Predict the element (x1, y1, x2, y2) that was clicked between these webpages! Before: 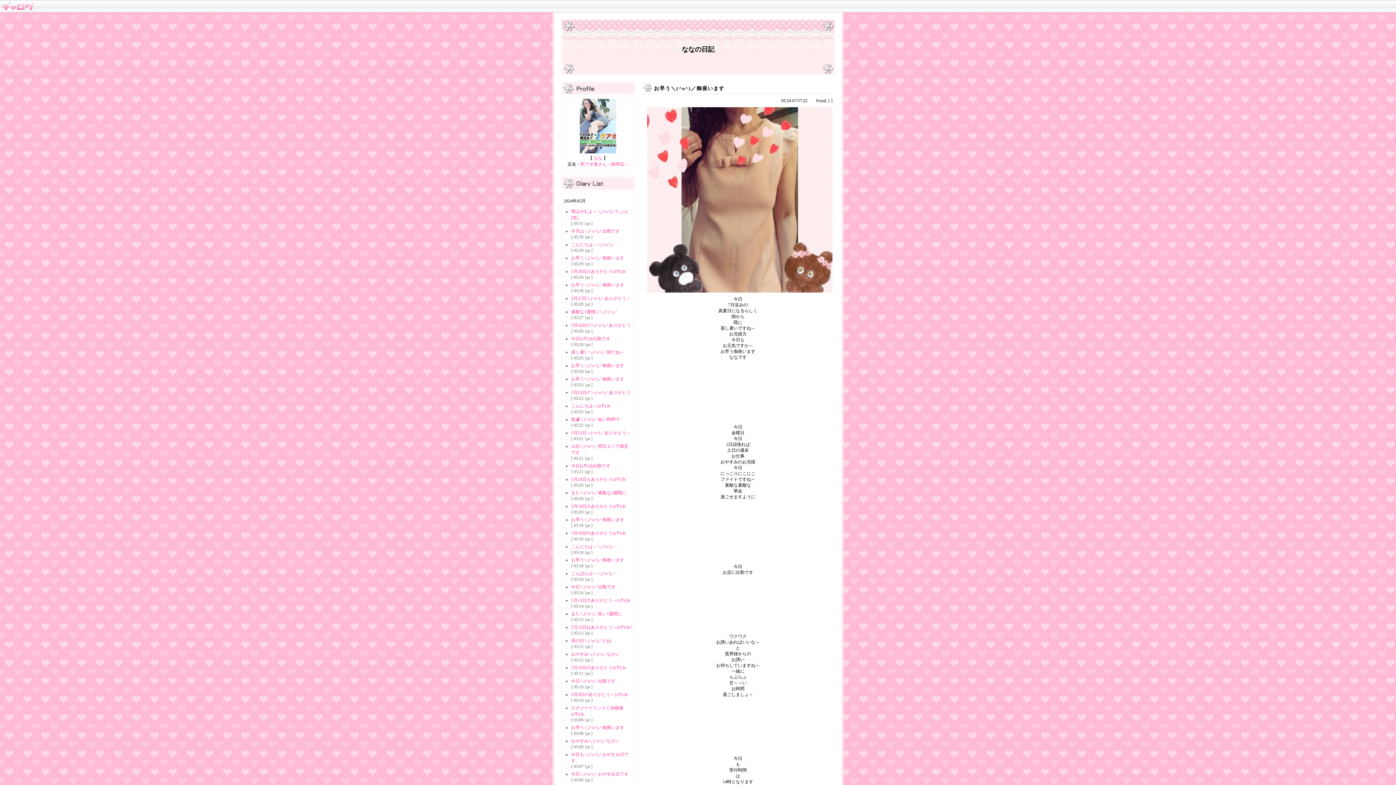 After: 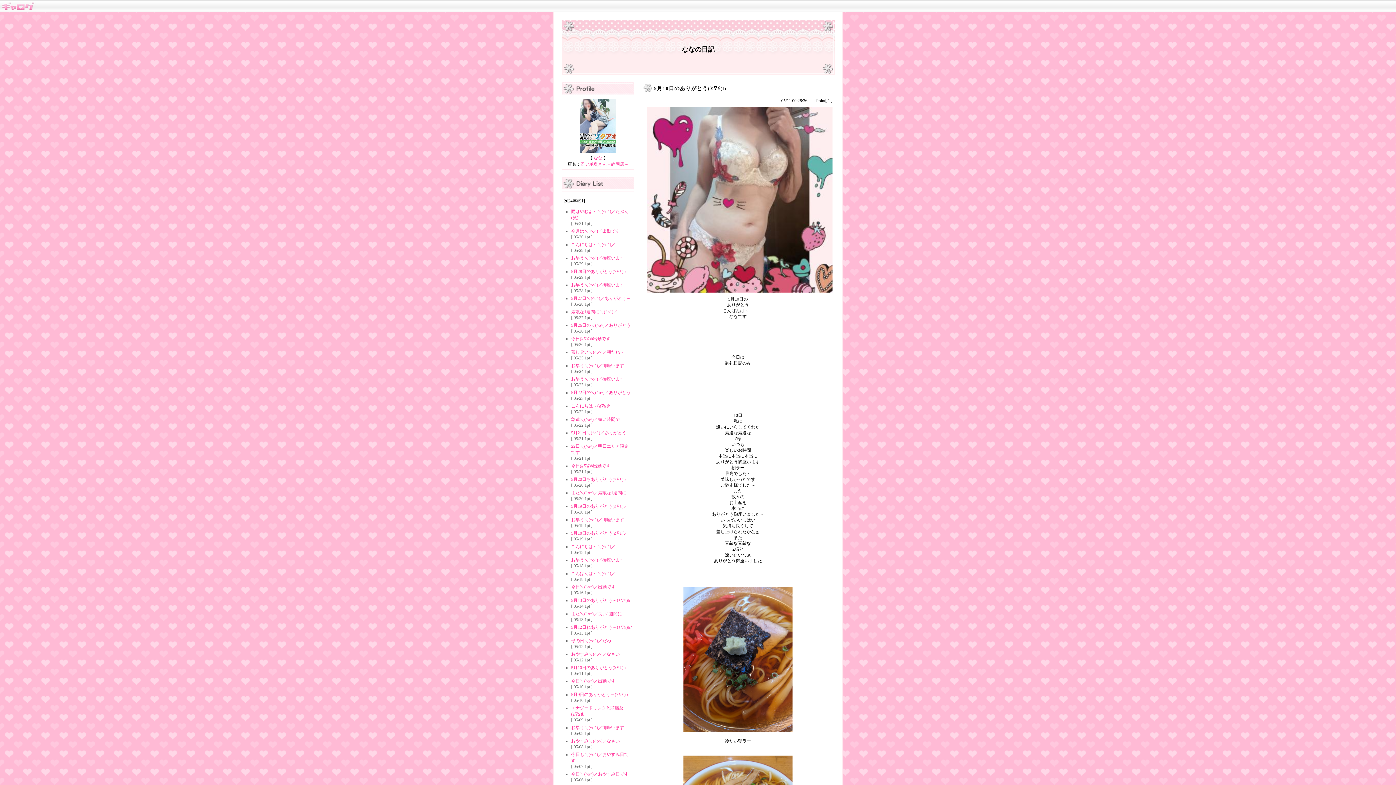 Action: label: 5月10日のありがとう(≧∇≦)b bbox: (571, 665, 625, 670)